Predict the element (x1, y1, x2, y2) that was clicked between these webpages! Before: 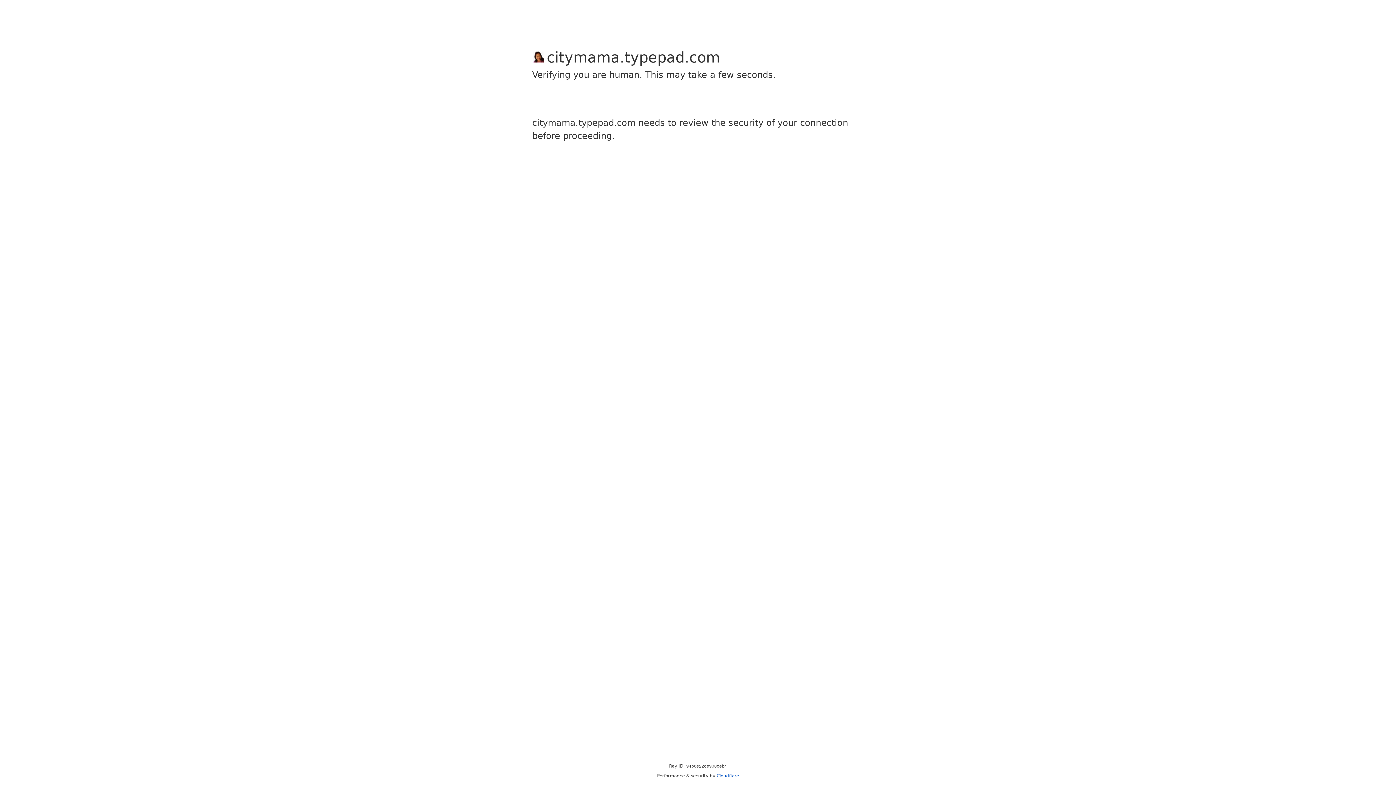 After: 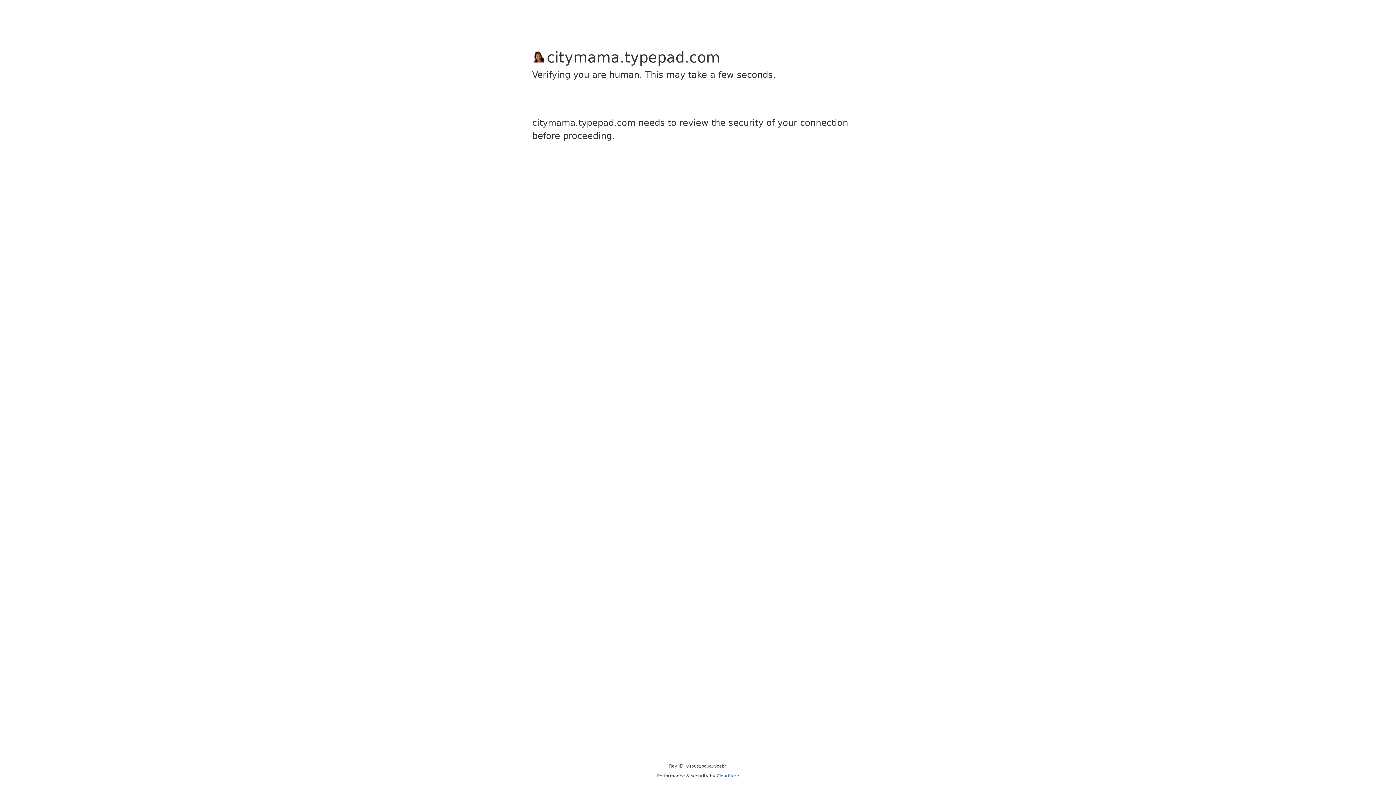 Action: bbox: (716, 773, 739, 778) label: Cloudflare